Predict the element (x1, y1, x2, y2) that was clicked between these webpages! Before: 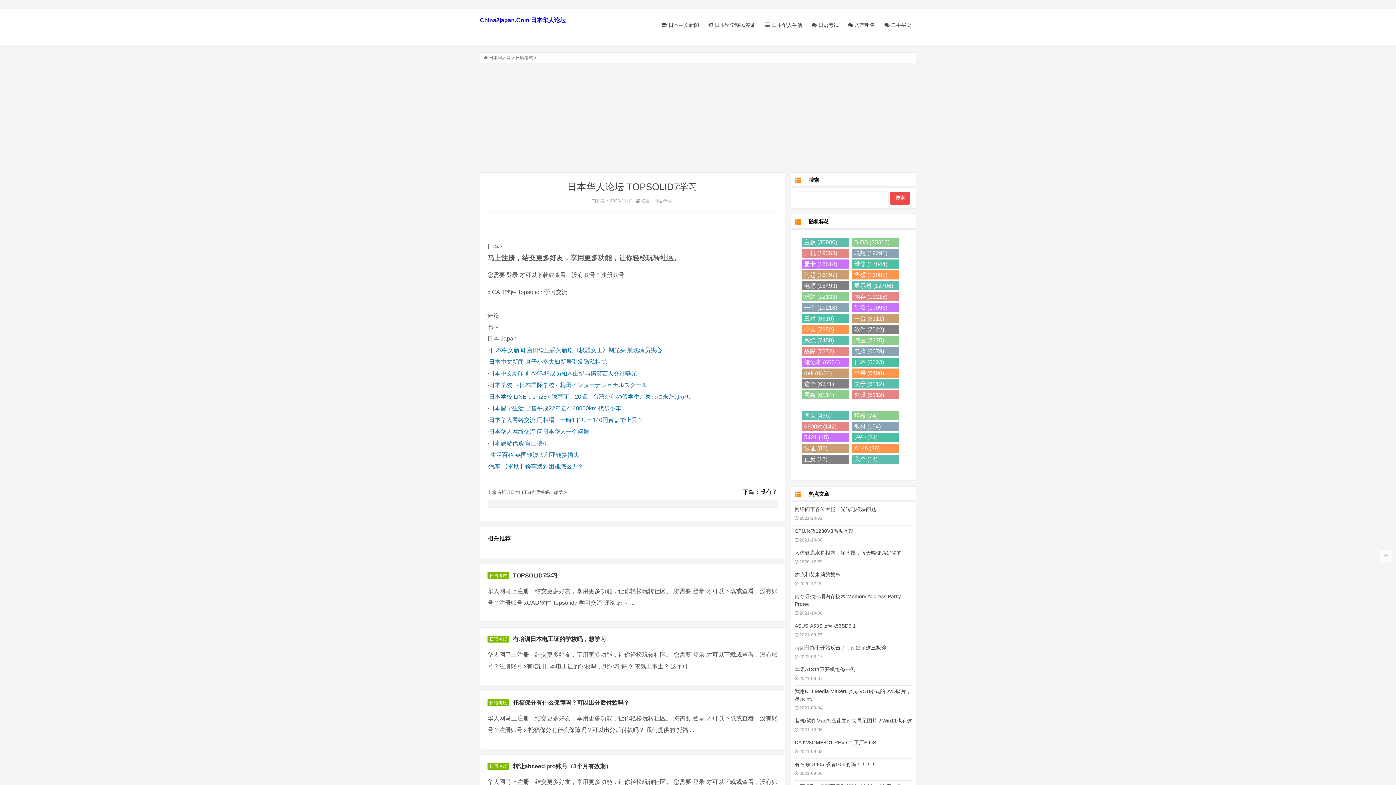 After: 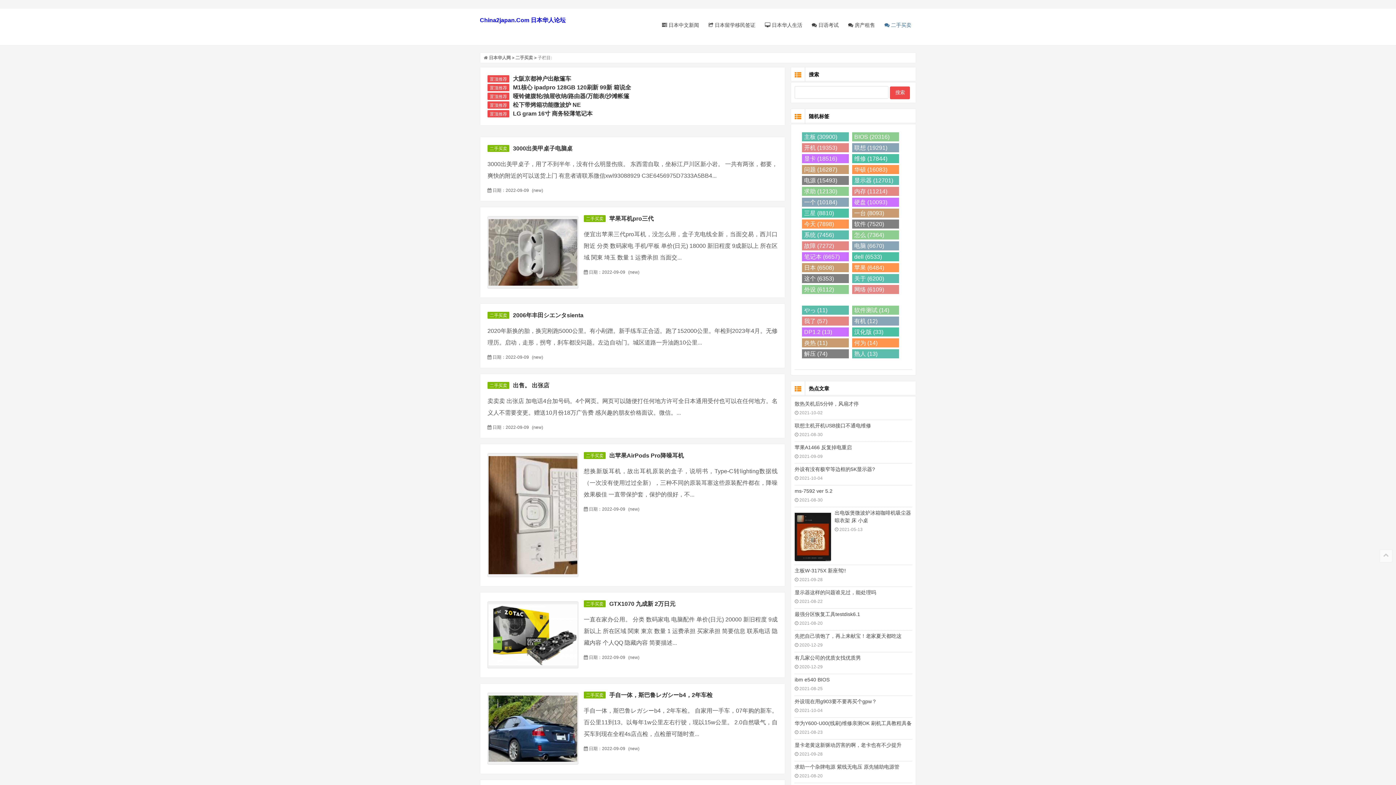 Action: bbox: (884, 22, 911, 28) label:  二手买卖